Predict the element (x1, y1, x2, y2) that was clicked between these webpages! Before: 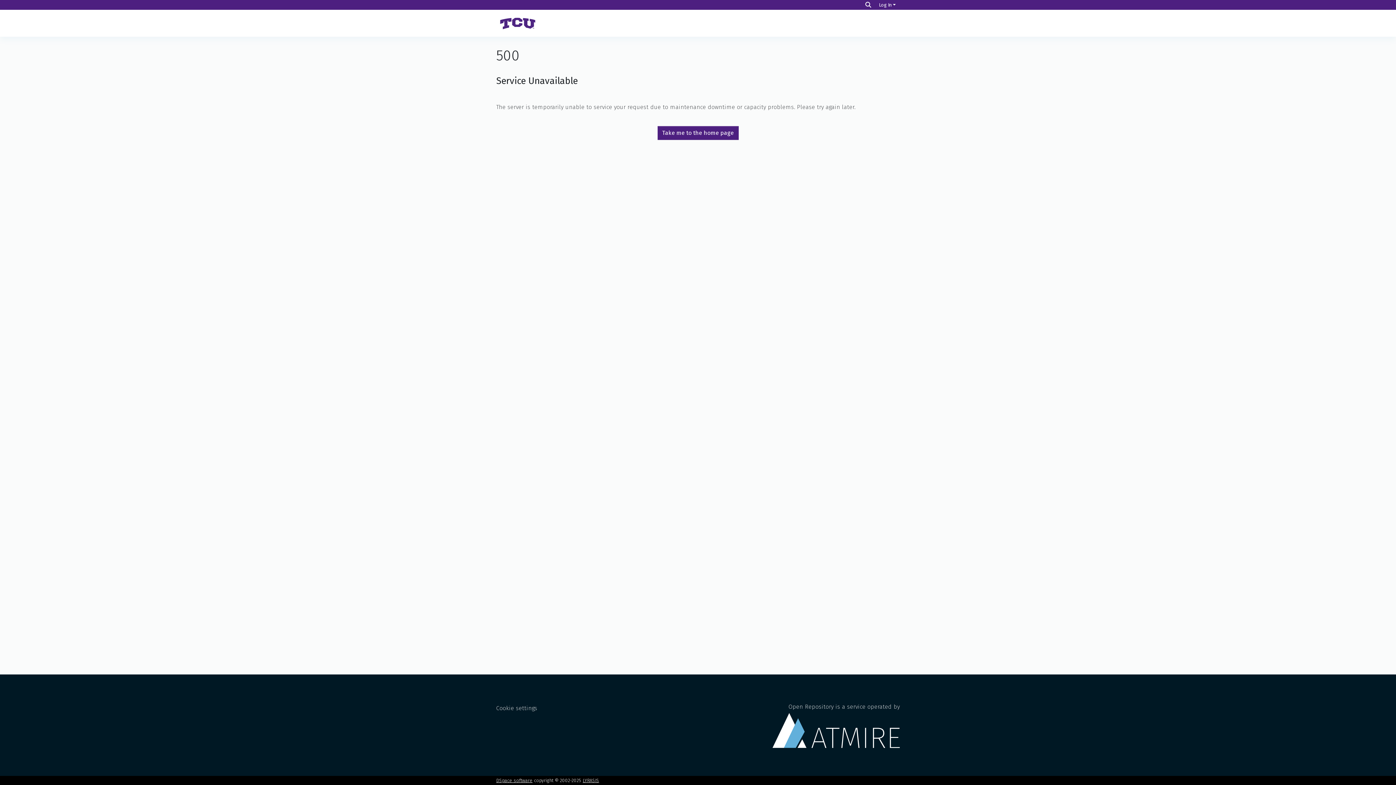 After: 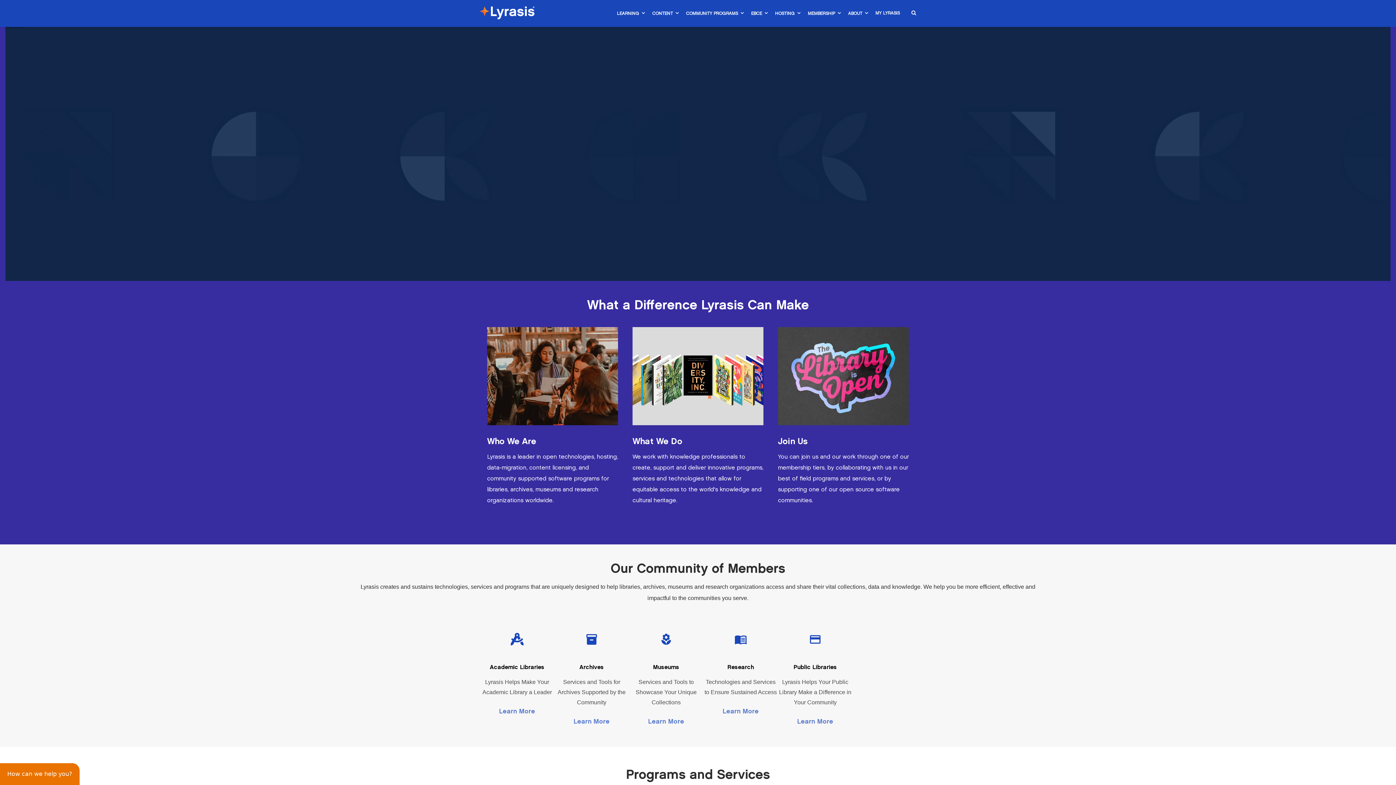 Action: bbox: (582, 778, 599, 783) label: LYRASIS